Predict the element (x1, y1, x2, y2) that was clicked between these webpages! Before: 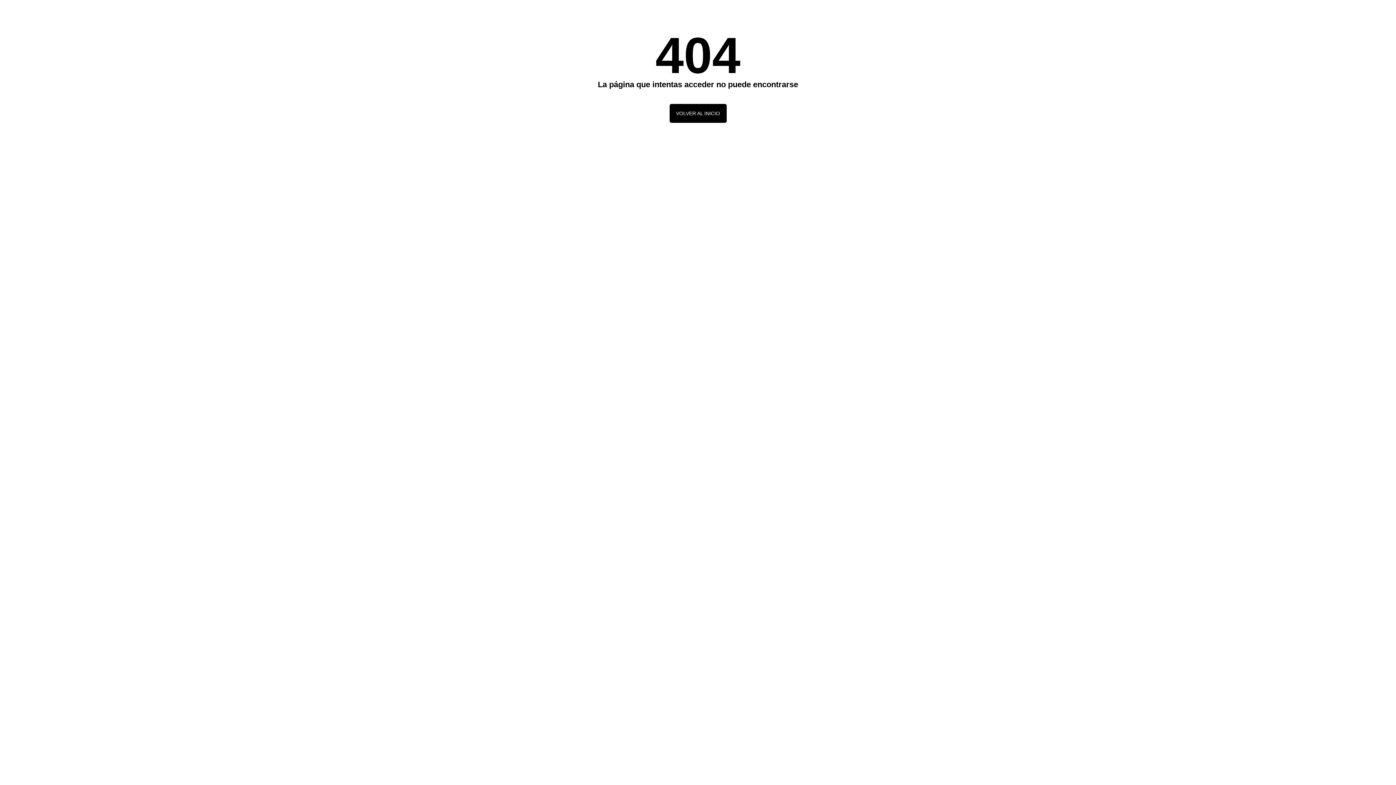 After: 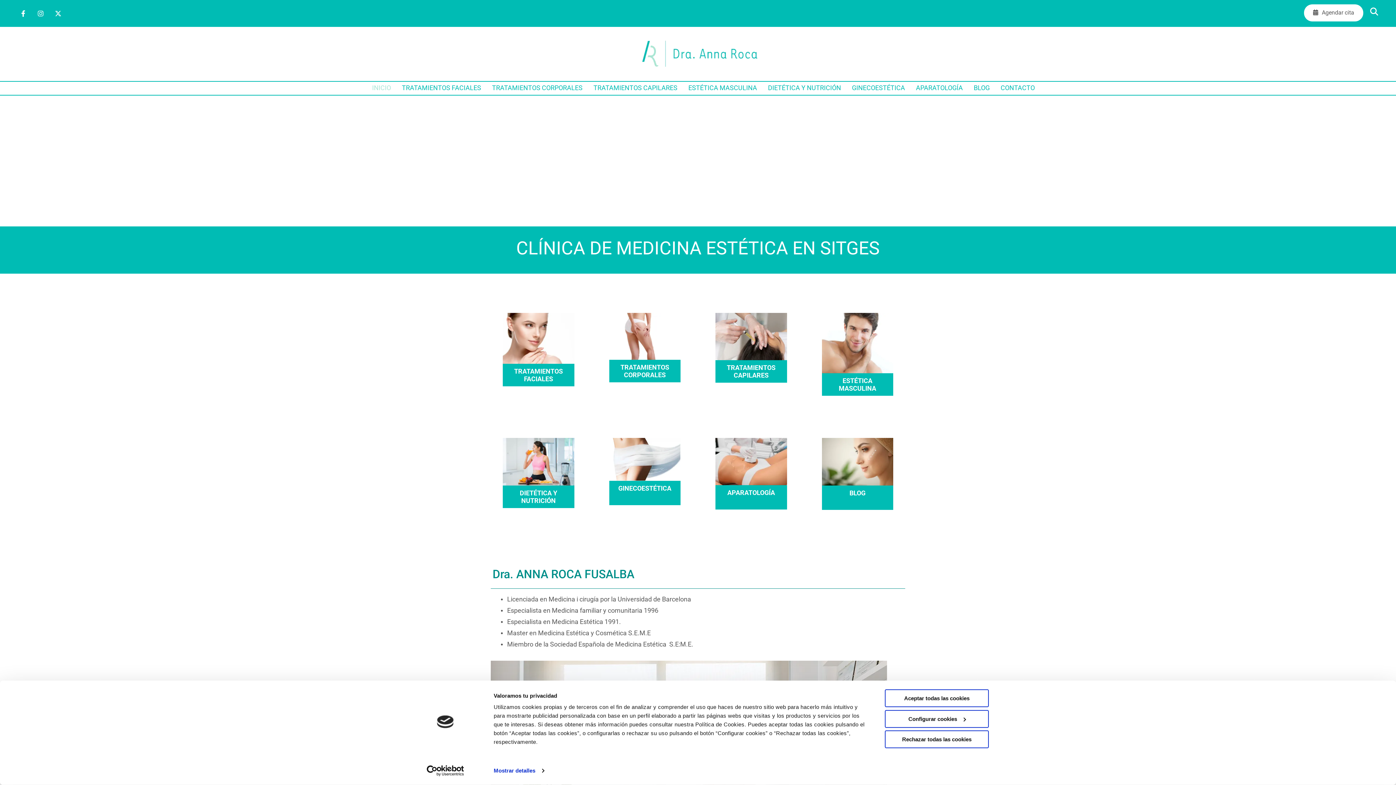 Action: bbox: (669, 104, 726, 122) label: VOLVER AL INICIO